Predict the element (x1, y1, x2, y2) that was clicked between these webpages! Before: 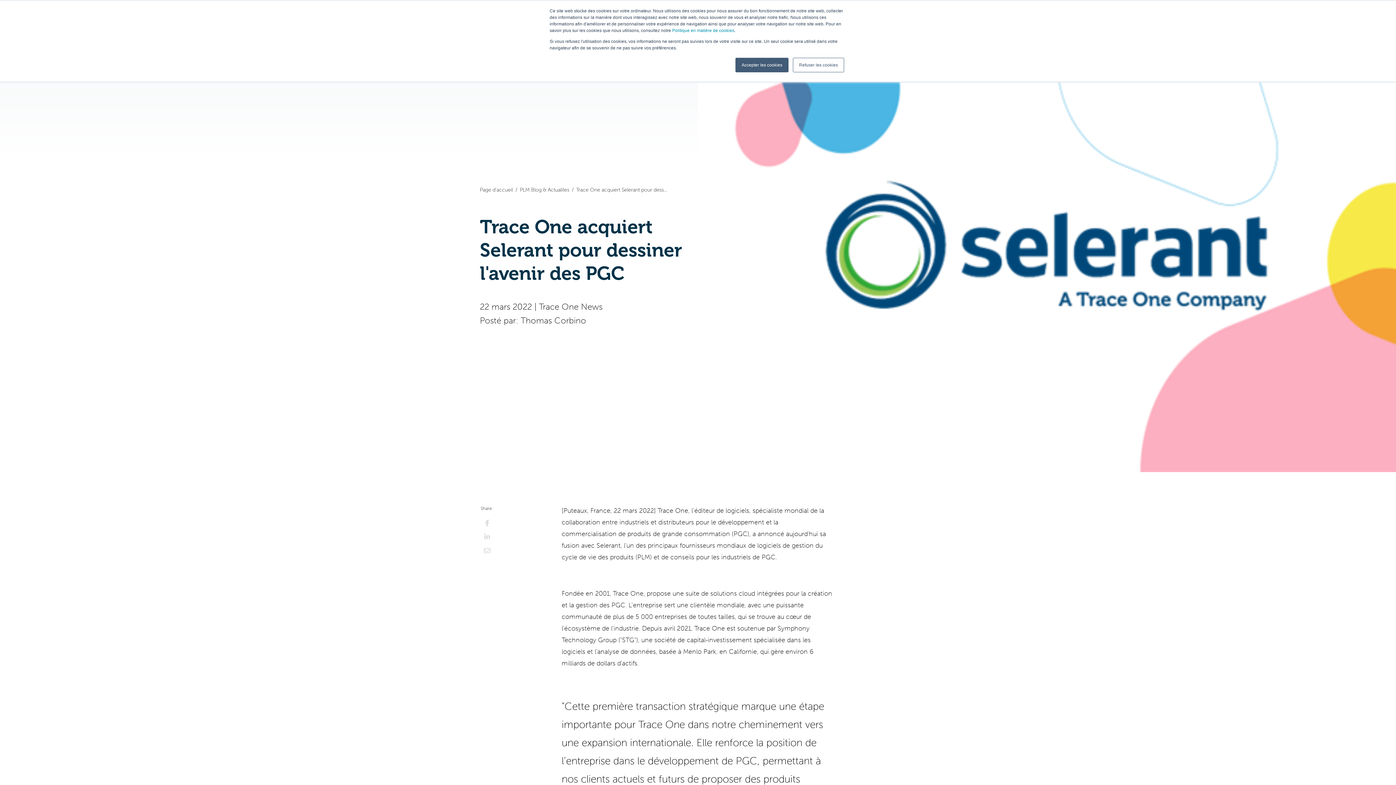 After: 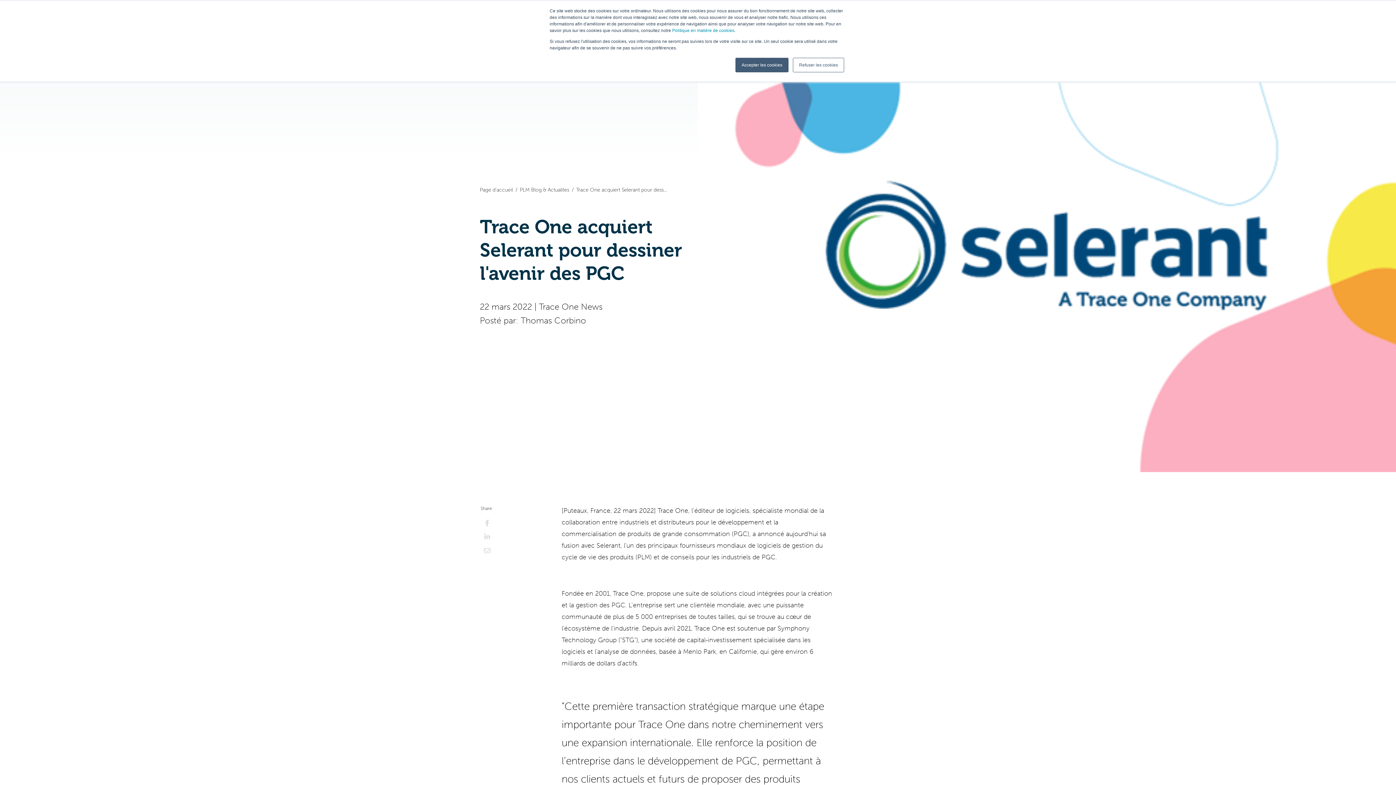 Action: bbox: (484, 533, 490, 540) label: Share on LinkedIn